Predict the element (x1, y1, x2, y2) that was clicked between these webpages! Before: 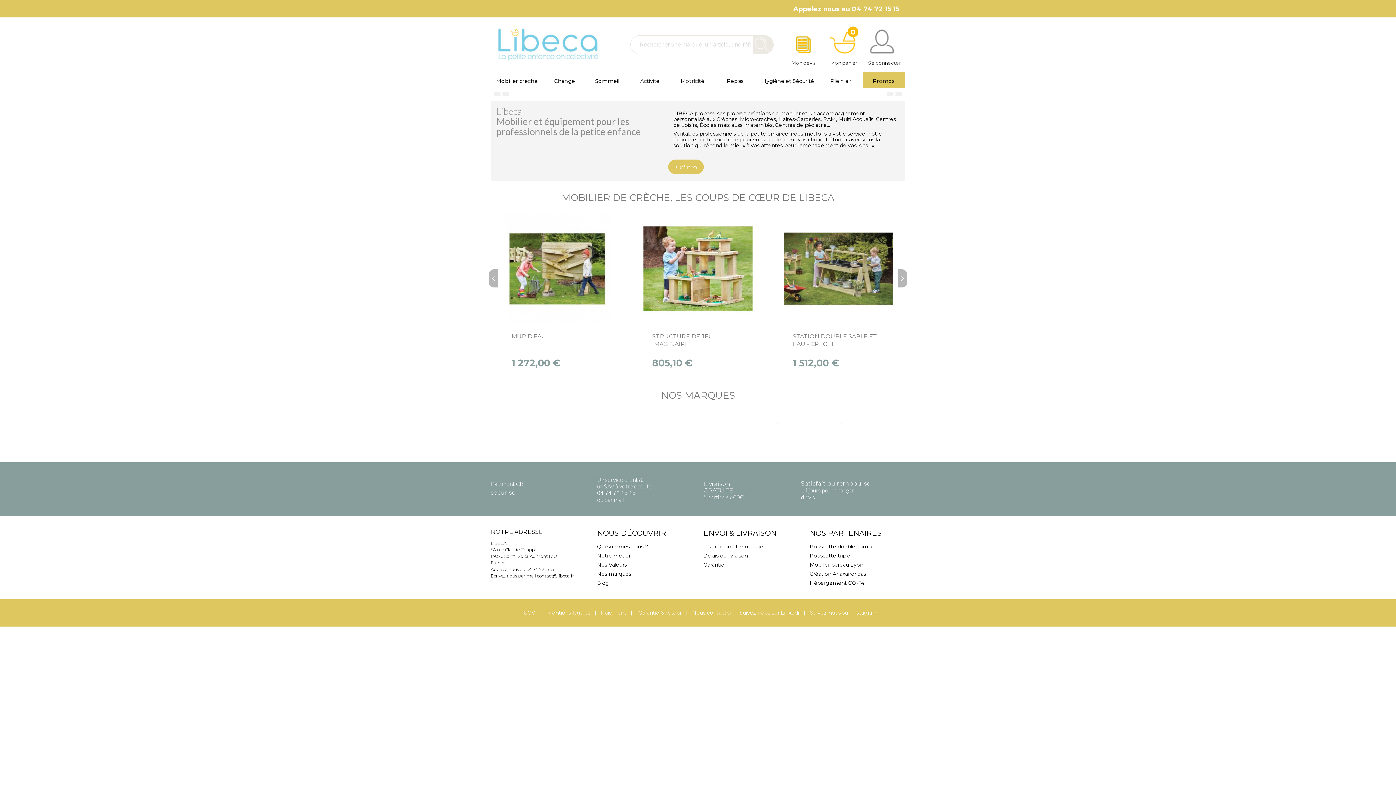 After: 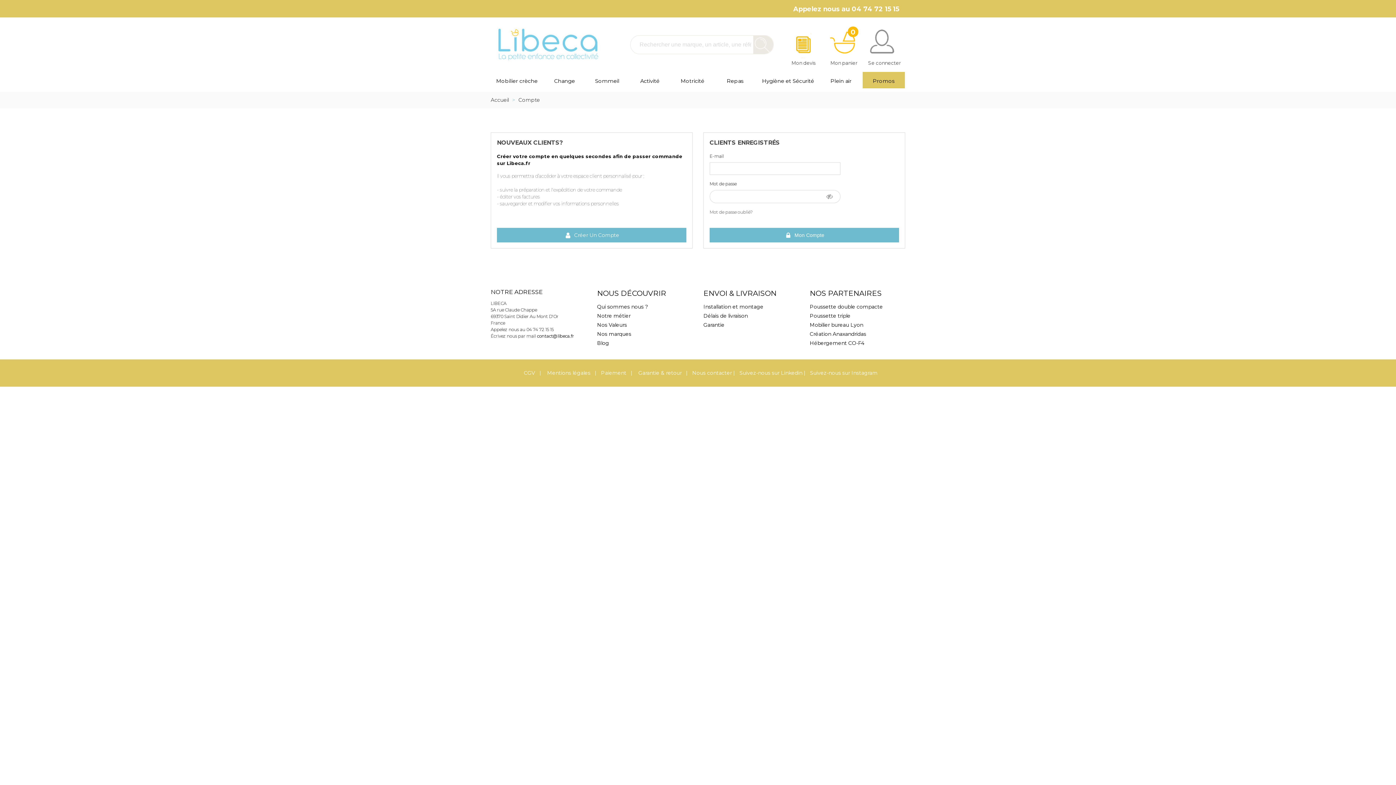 Action: label: Se connecter bbox: (864, 28, 905, 66)